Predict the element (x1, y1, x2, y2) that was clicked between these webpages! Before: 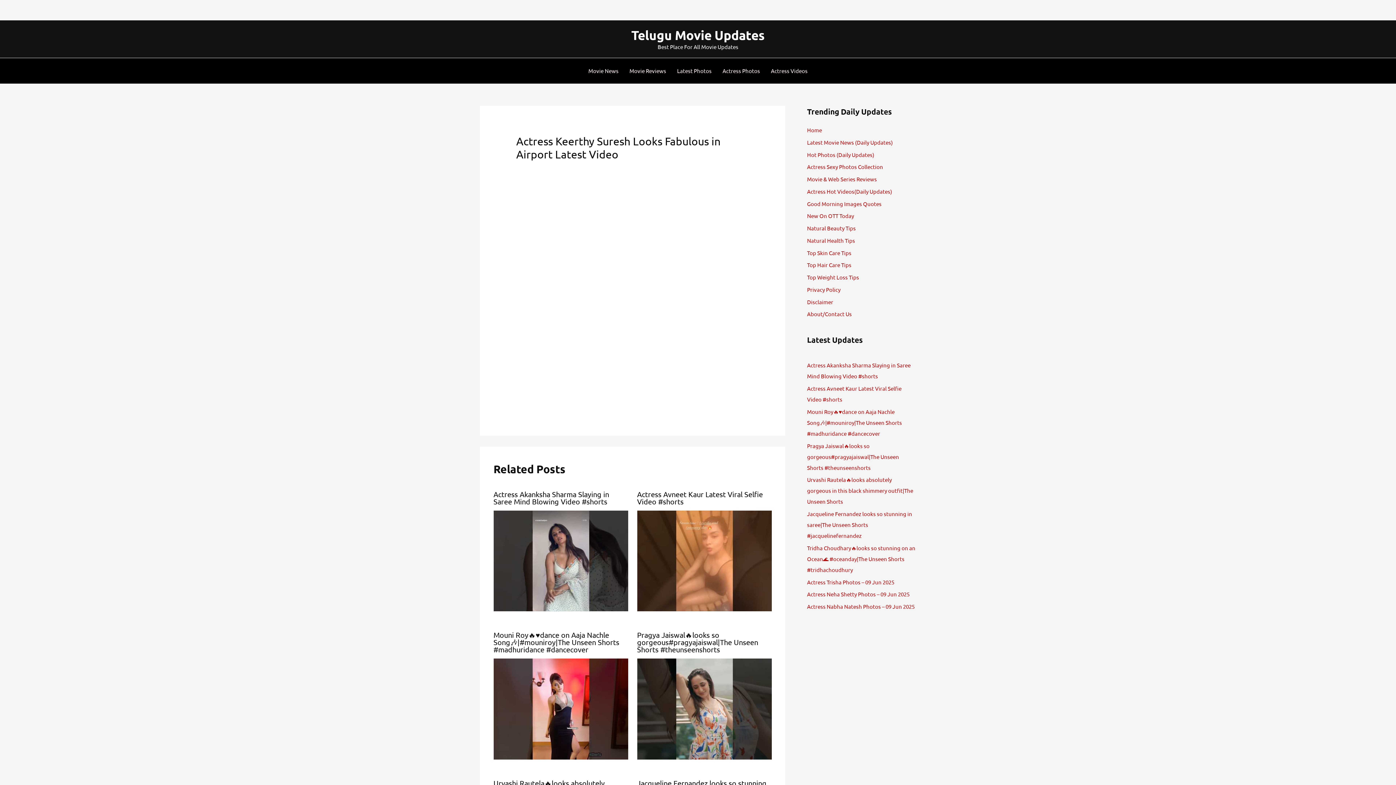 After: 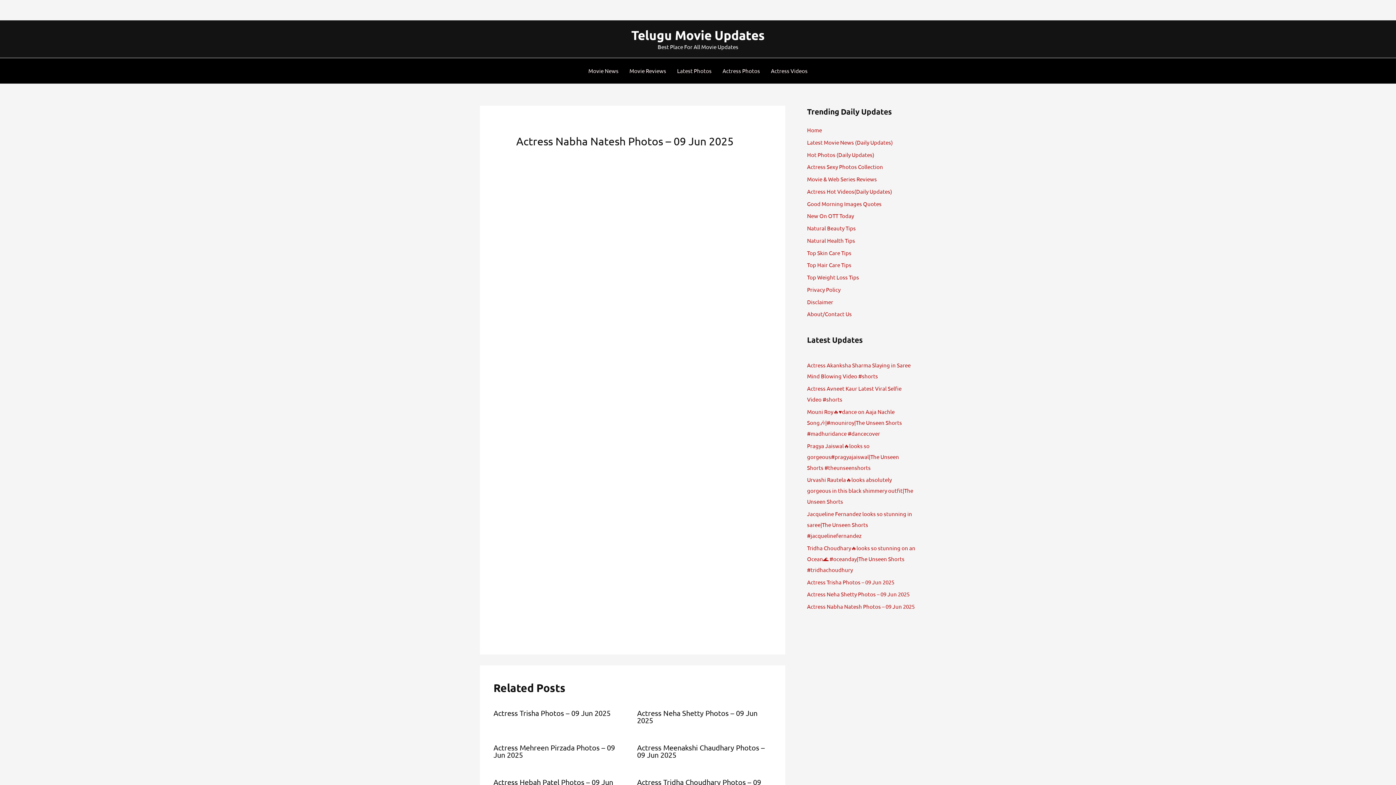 Action: label: Actress Nabha Natesh Photos – 09 Jun 2025 bbox: (807, 603, 914, 610)